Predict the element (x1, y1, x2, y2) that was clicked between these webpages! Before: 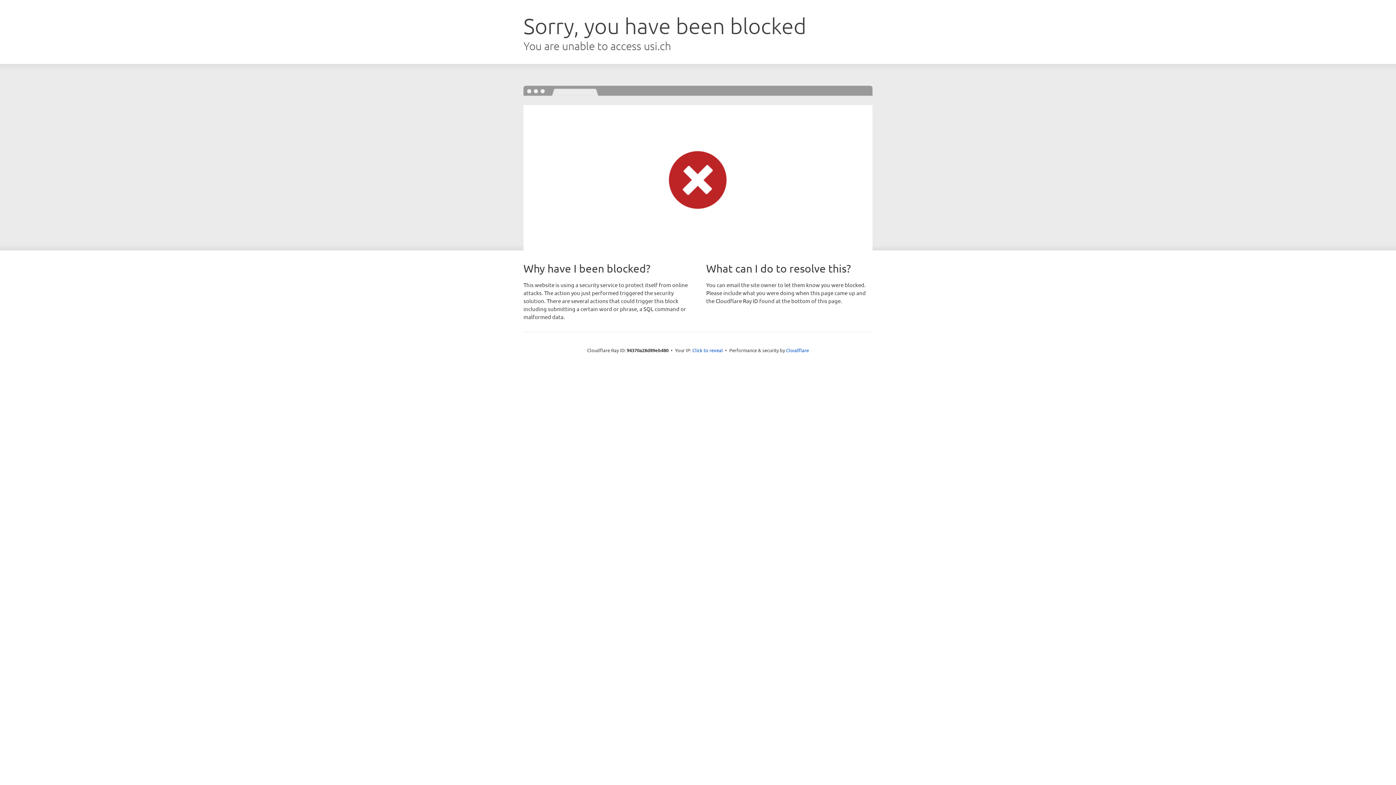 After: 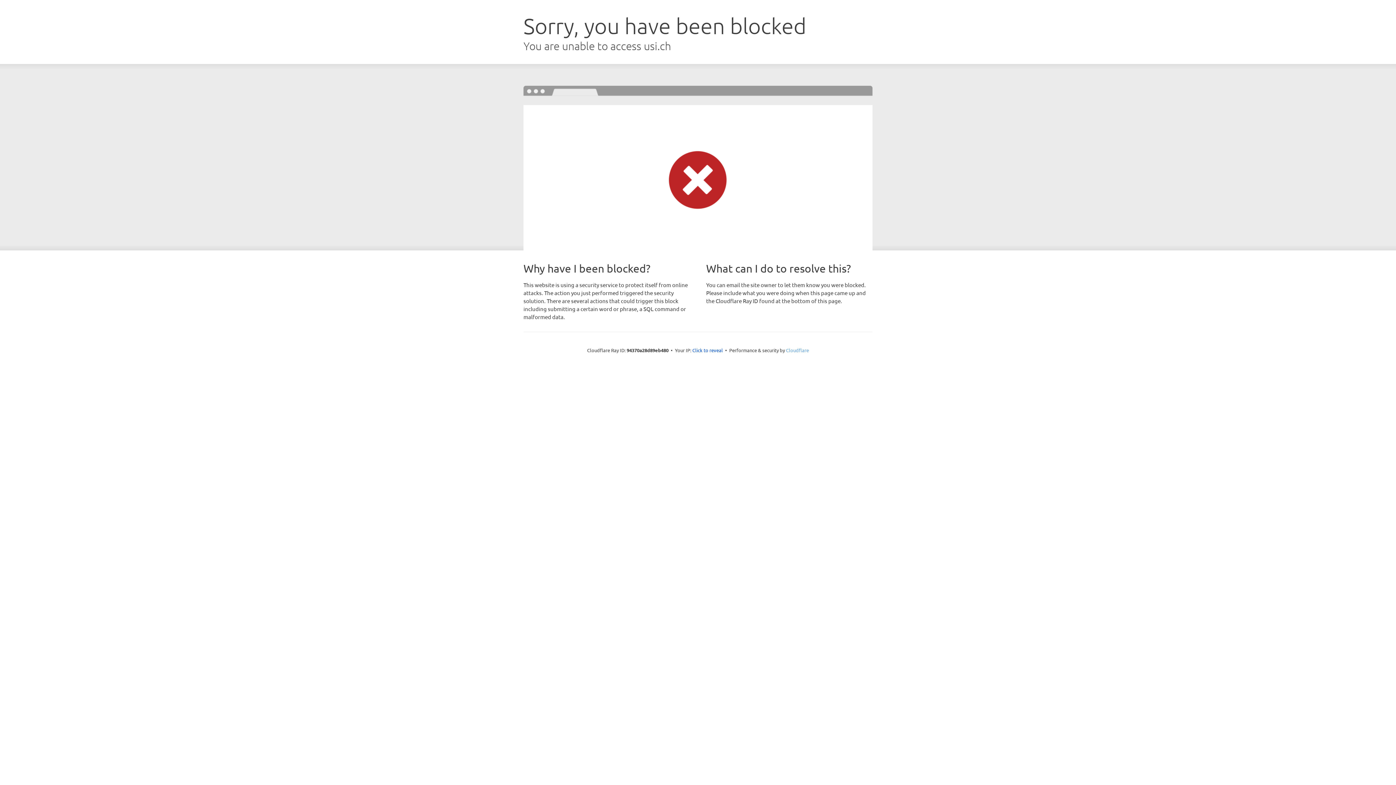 Action: bbox: (786, 347, 809, 353) label: Cloudflare